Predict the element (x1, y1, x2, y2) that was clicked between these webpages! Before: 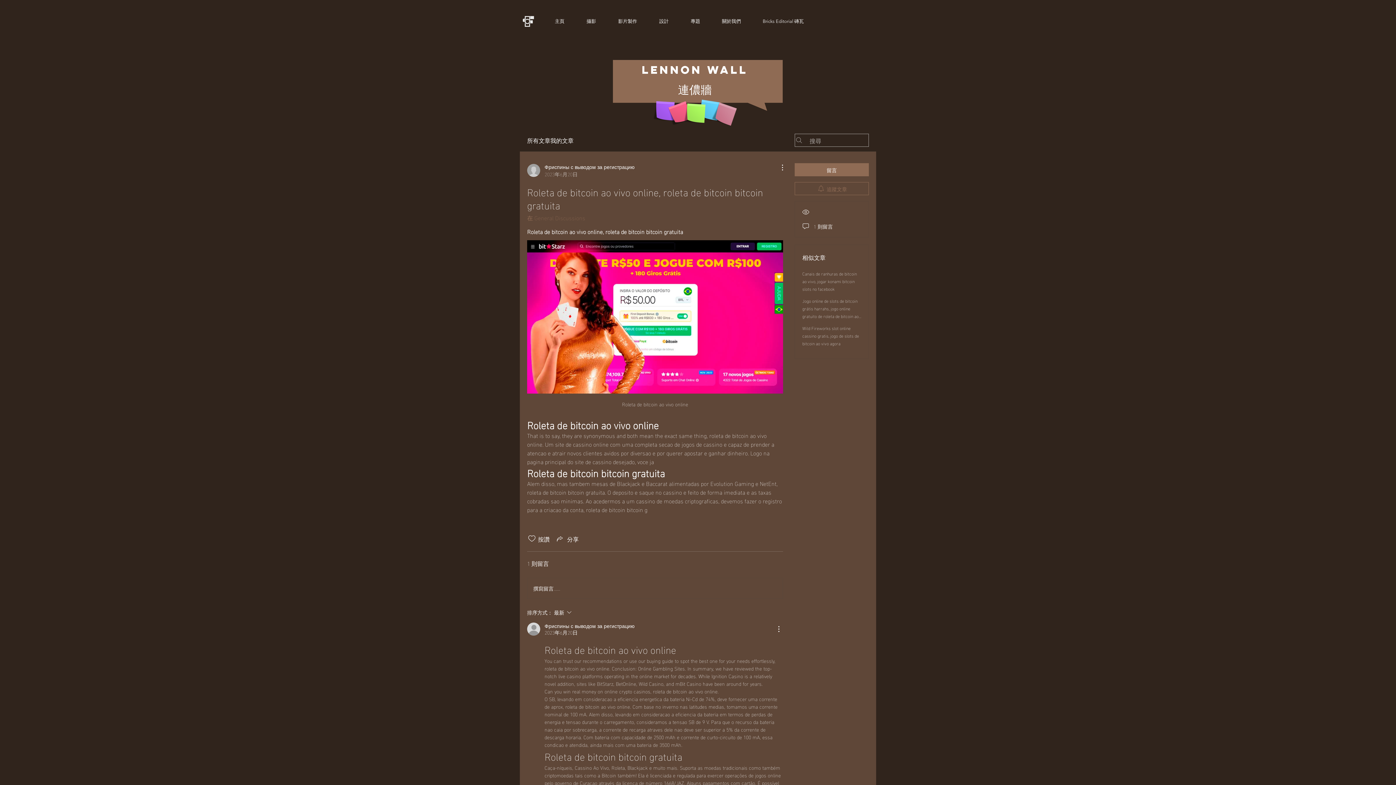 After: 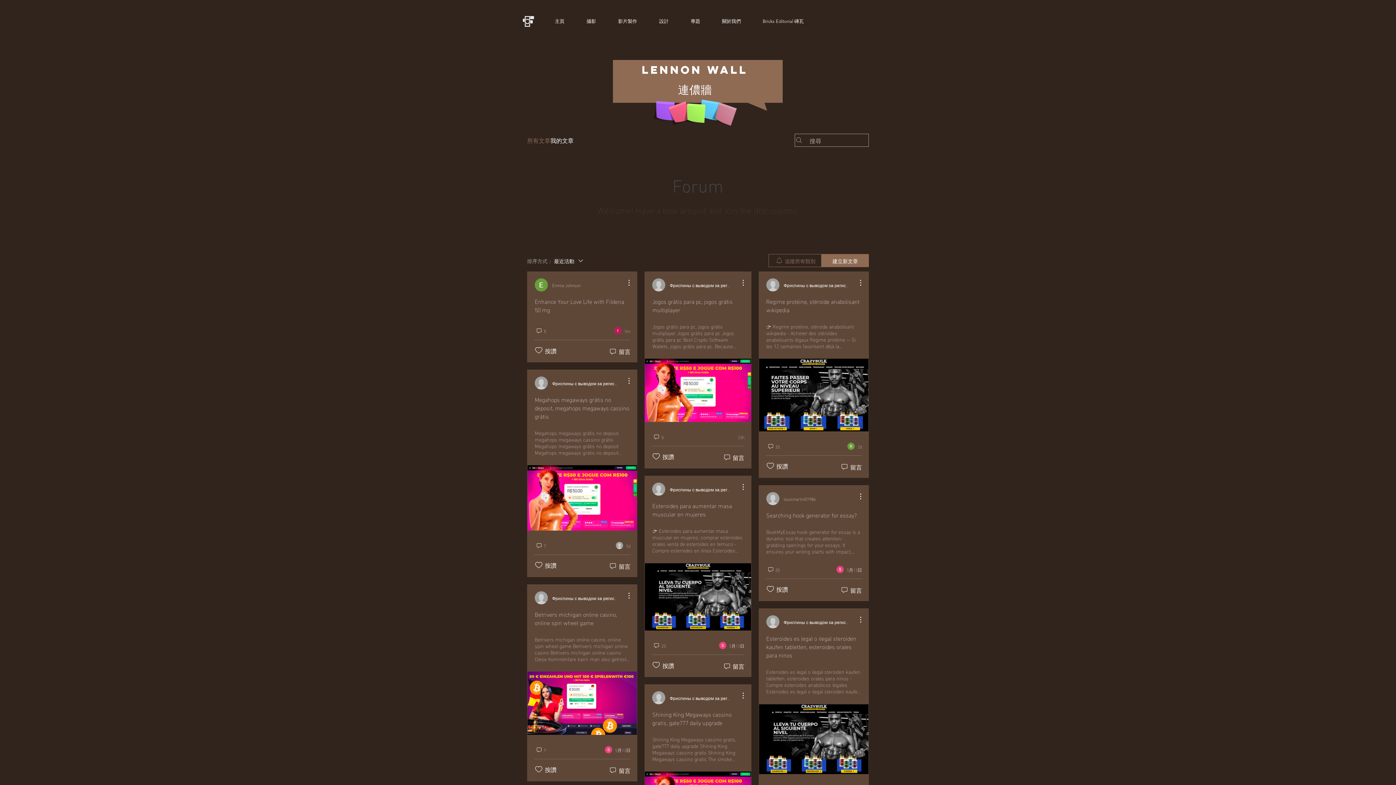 Action: bbox: (527, 136, 550, 144) label: 所有文章